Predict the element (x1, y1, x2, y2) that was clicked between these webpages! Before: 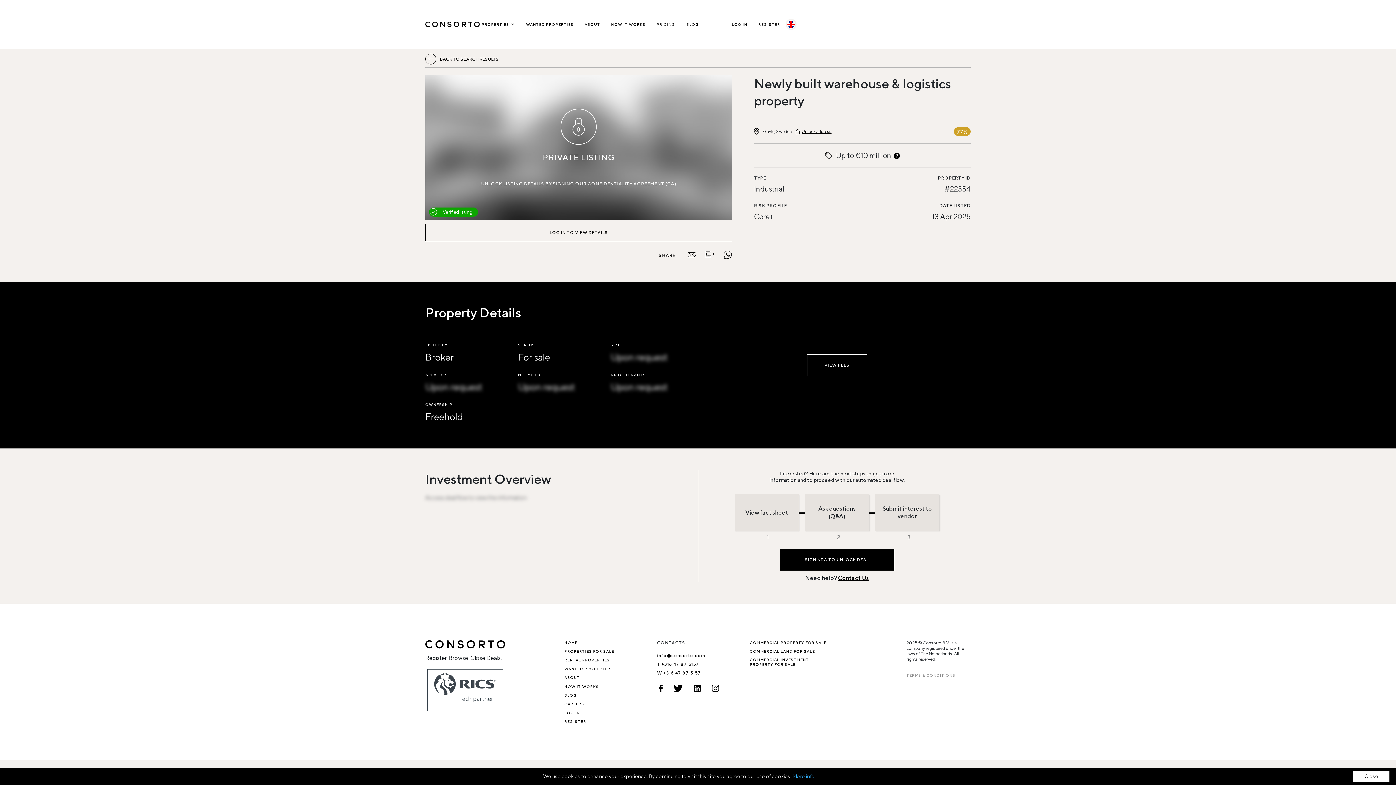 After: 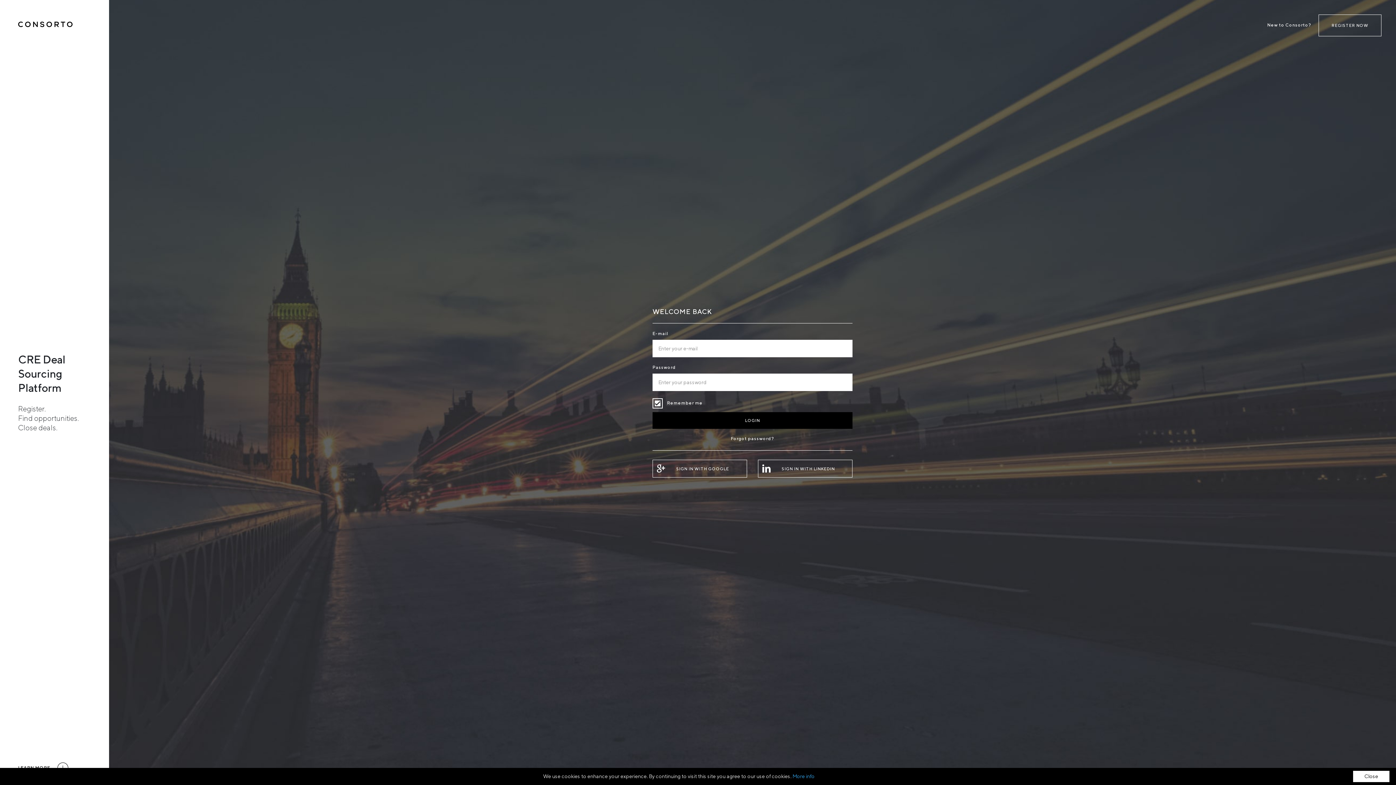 Action: bbox: (801, 128, 831, 134) label: Unlock address